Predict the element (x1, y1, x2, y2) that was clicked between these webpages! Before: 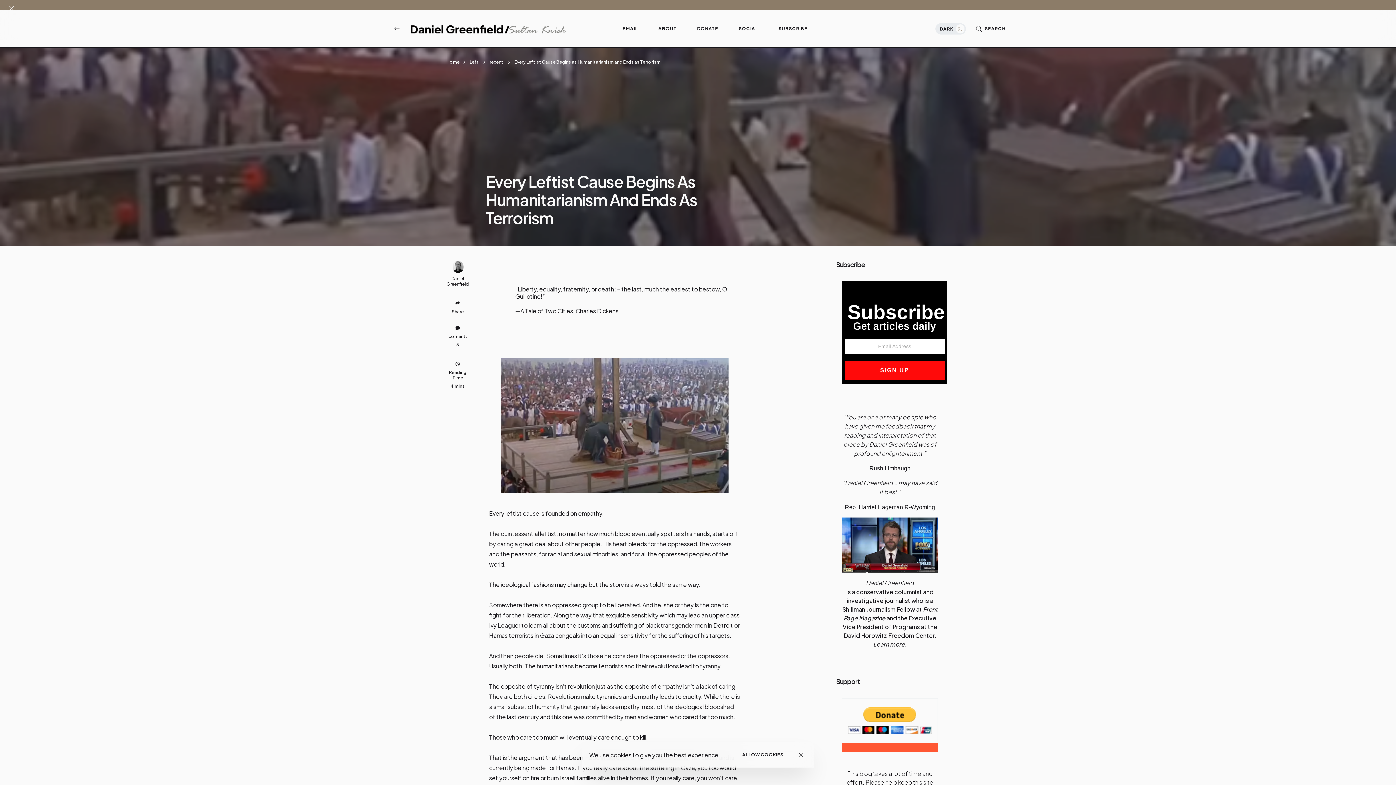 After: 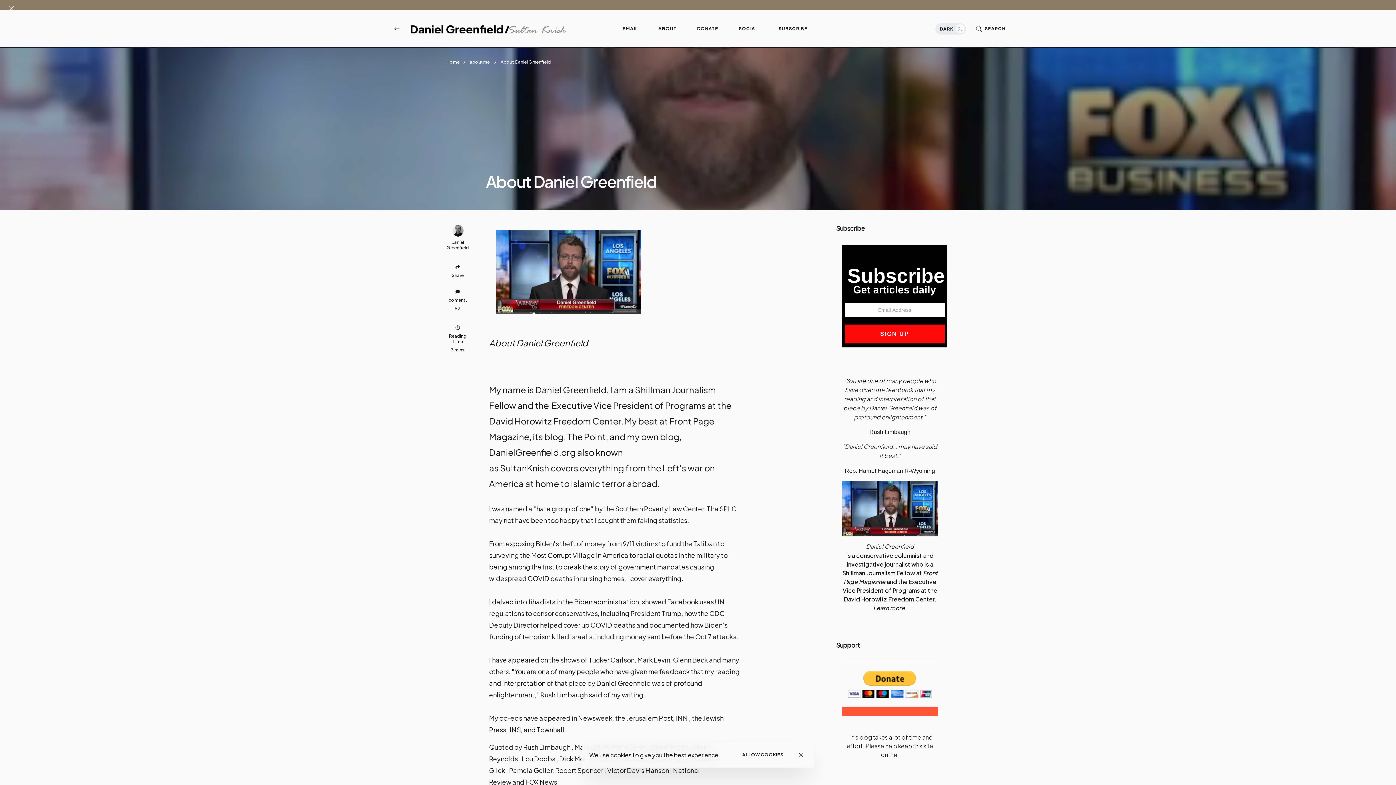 Action: label: ABOUT bbox: (648, 25, 687, 31)